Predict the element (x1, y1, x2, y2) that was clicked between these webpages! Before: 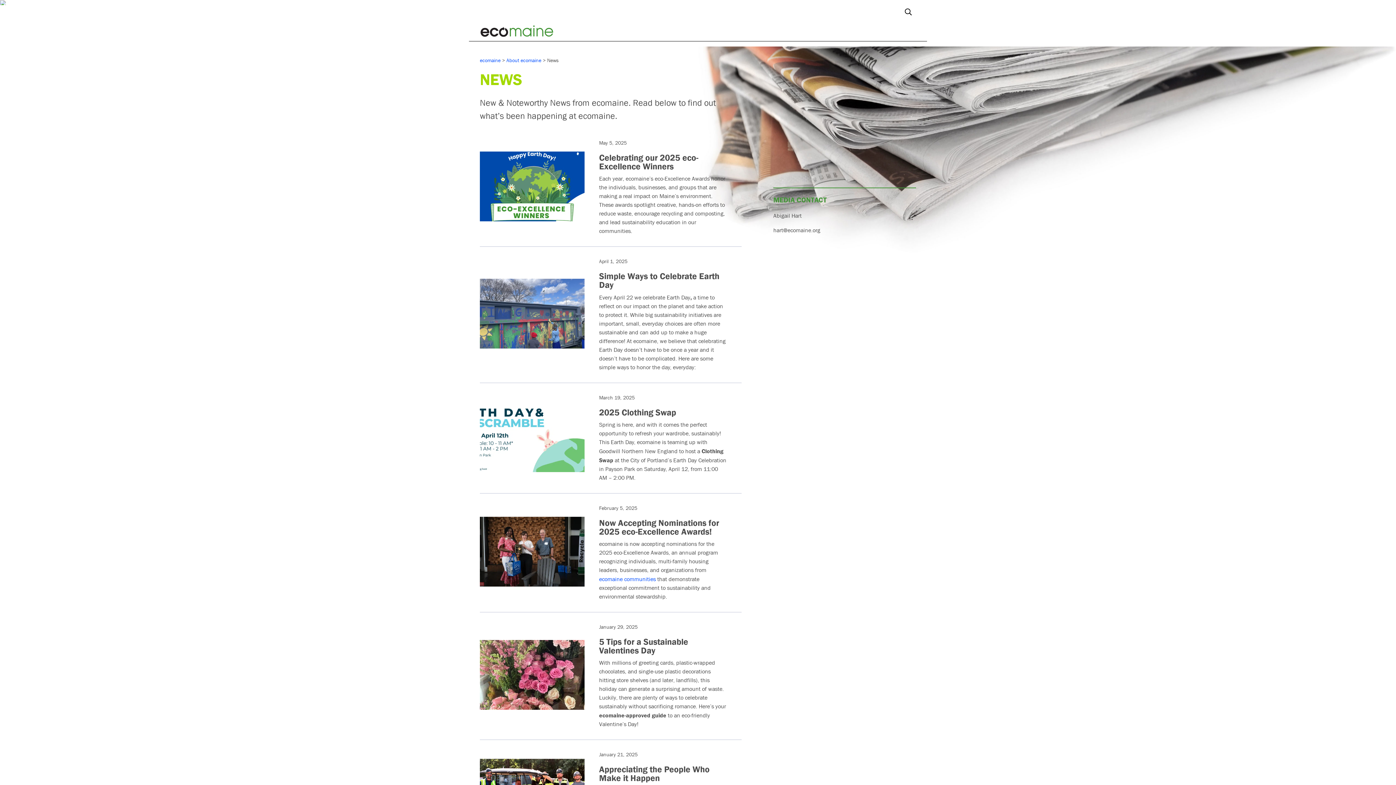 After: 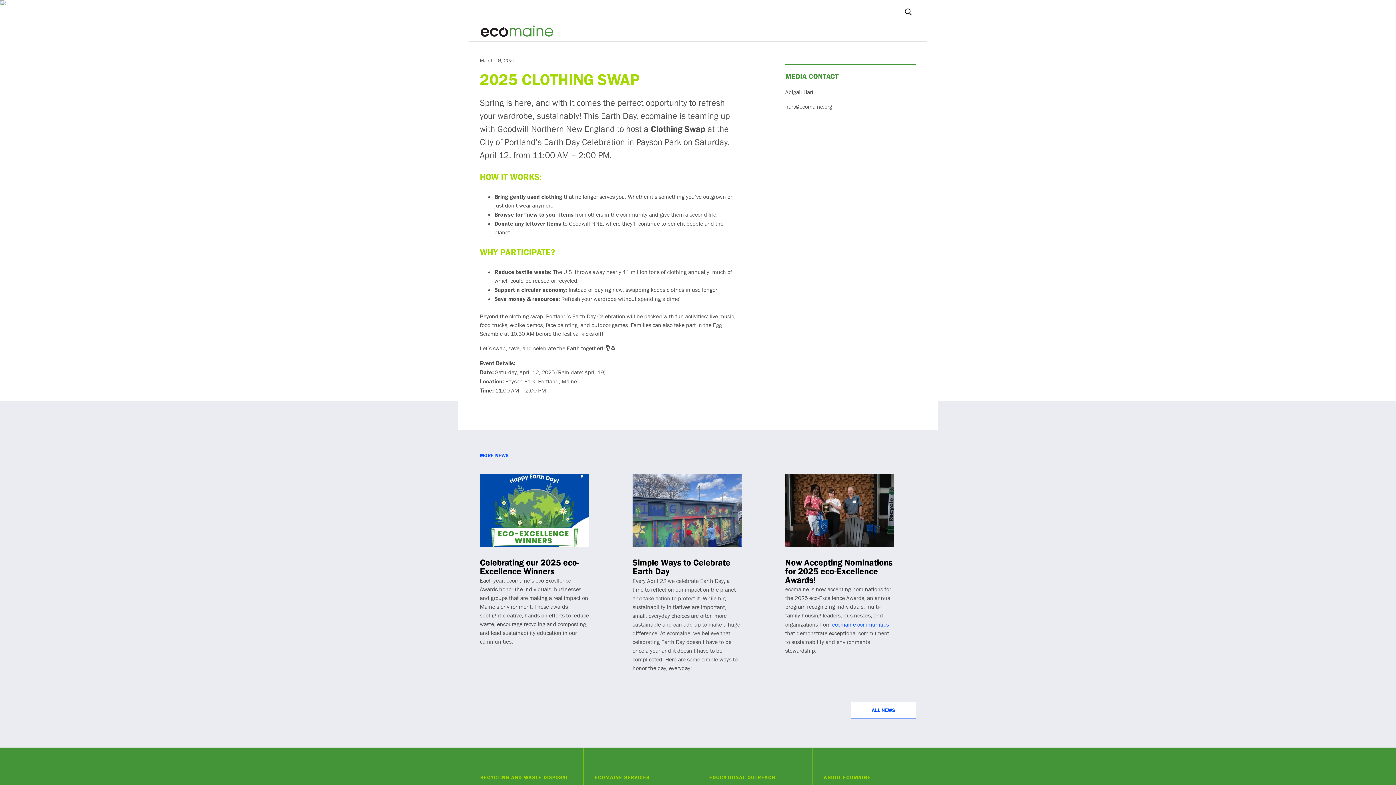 Action: label: March 19, 2025 bbox: (599, 394, 634, 401)